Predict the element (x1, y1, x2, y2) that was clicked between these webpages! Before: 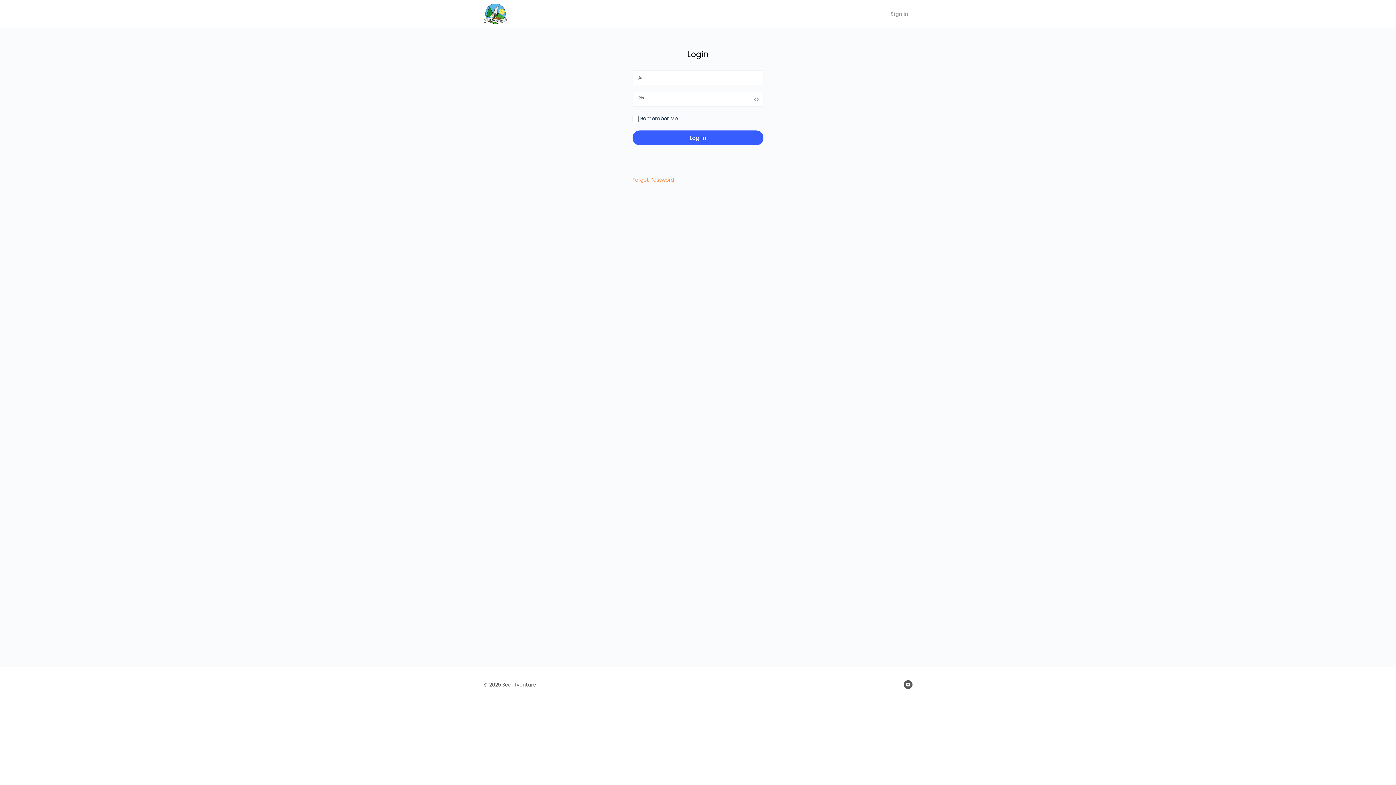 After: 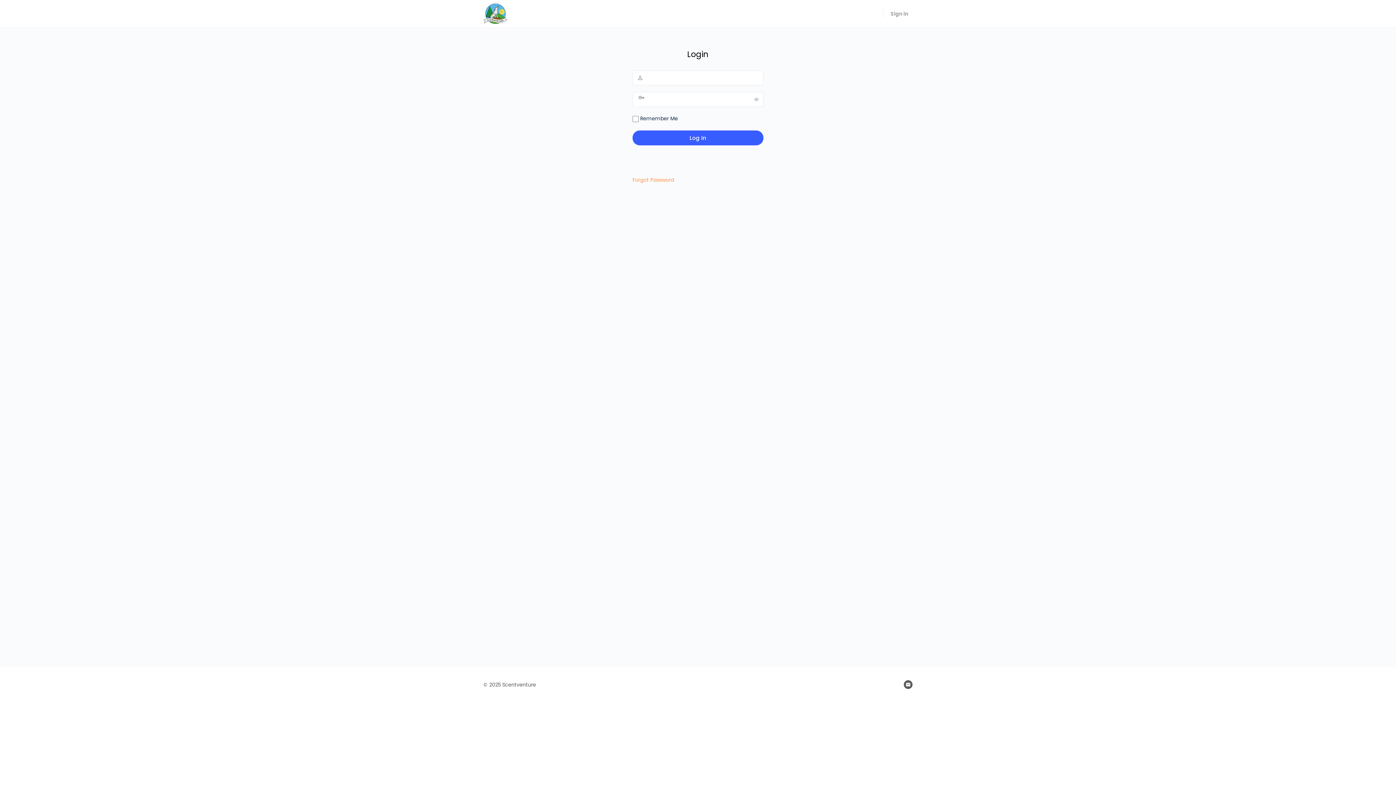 Action: bbox: (483, 7, 507, 19)